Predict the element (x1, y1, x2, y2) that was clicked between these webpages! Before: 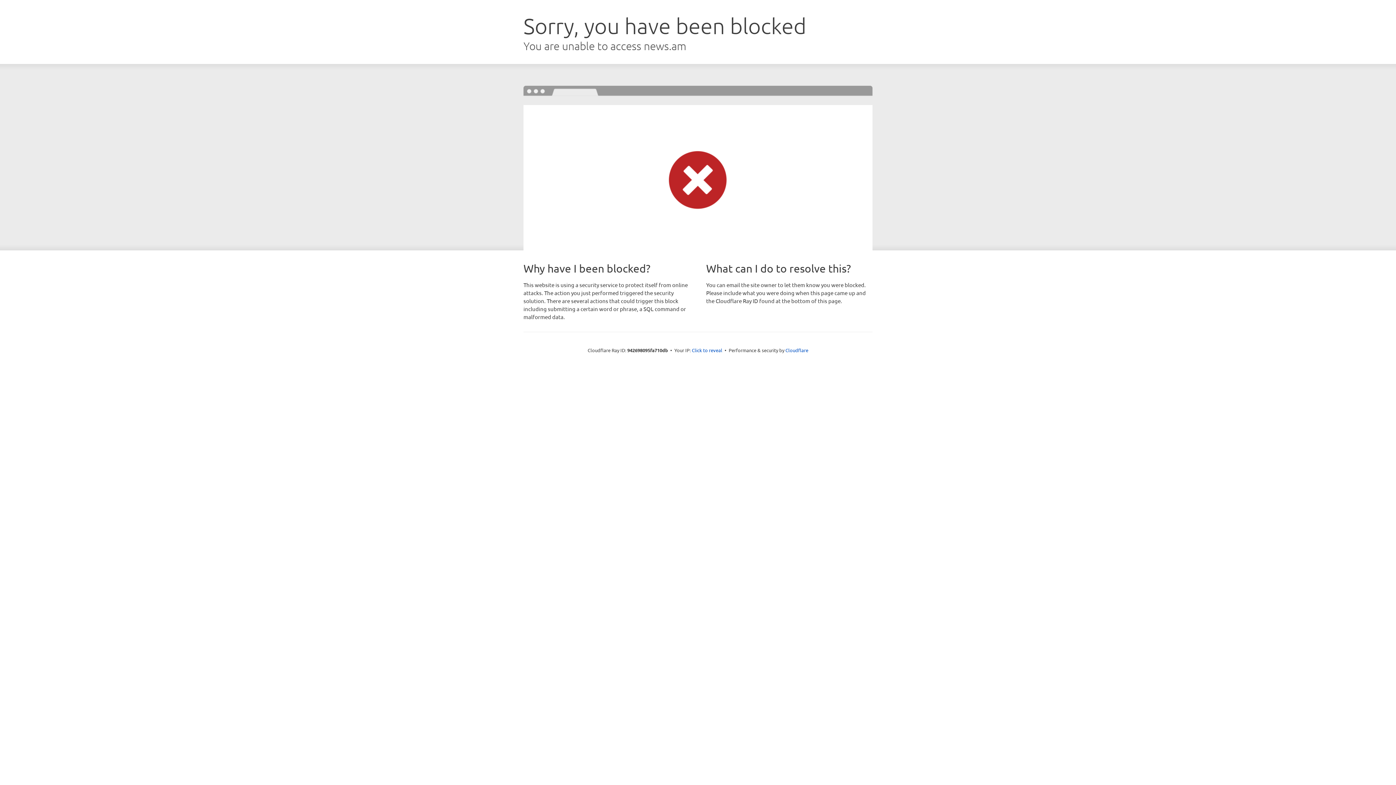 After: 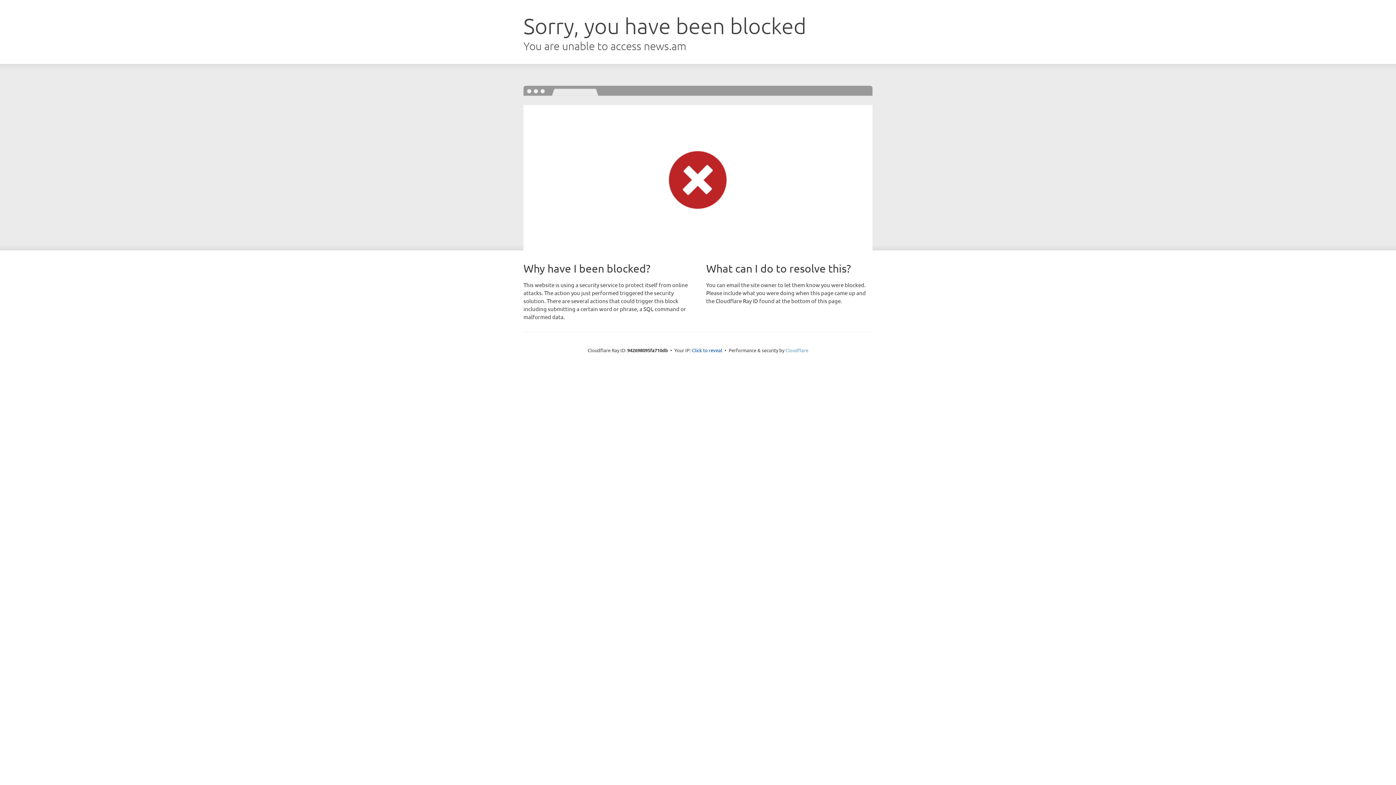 Action: bbox: (785, 347, 808, 353) label: Cloudflare